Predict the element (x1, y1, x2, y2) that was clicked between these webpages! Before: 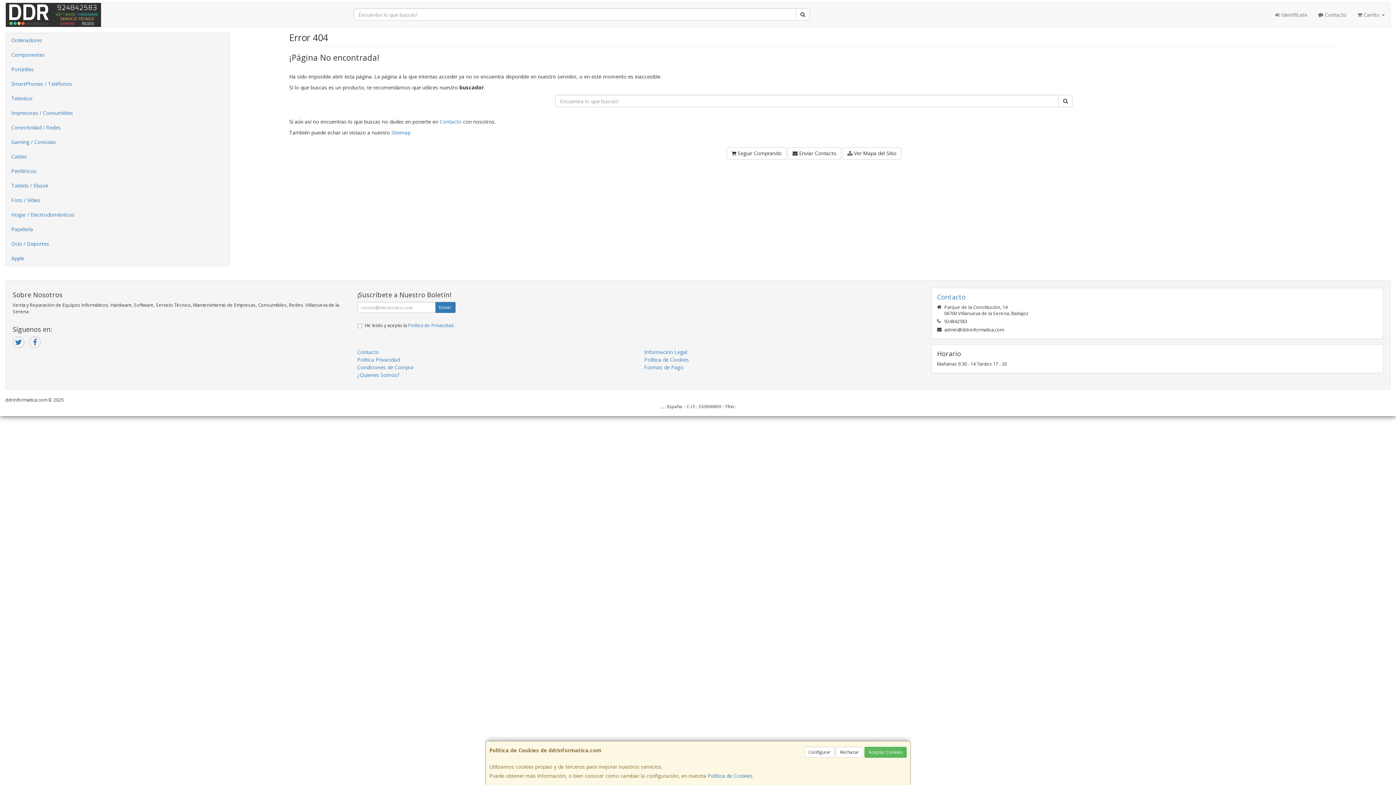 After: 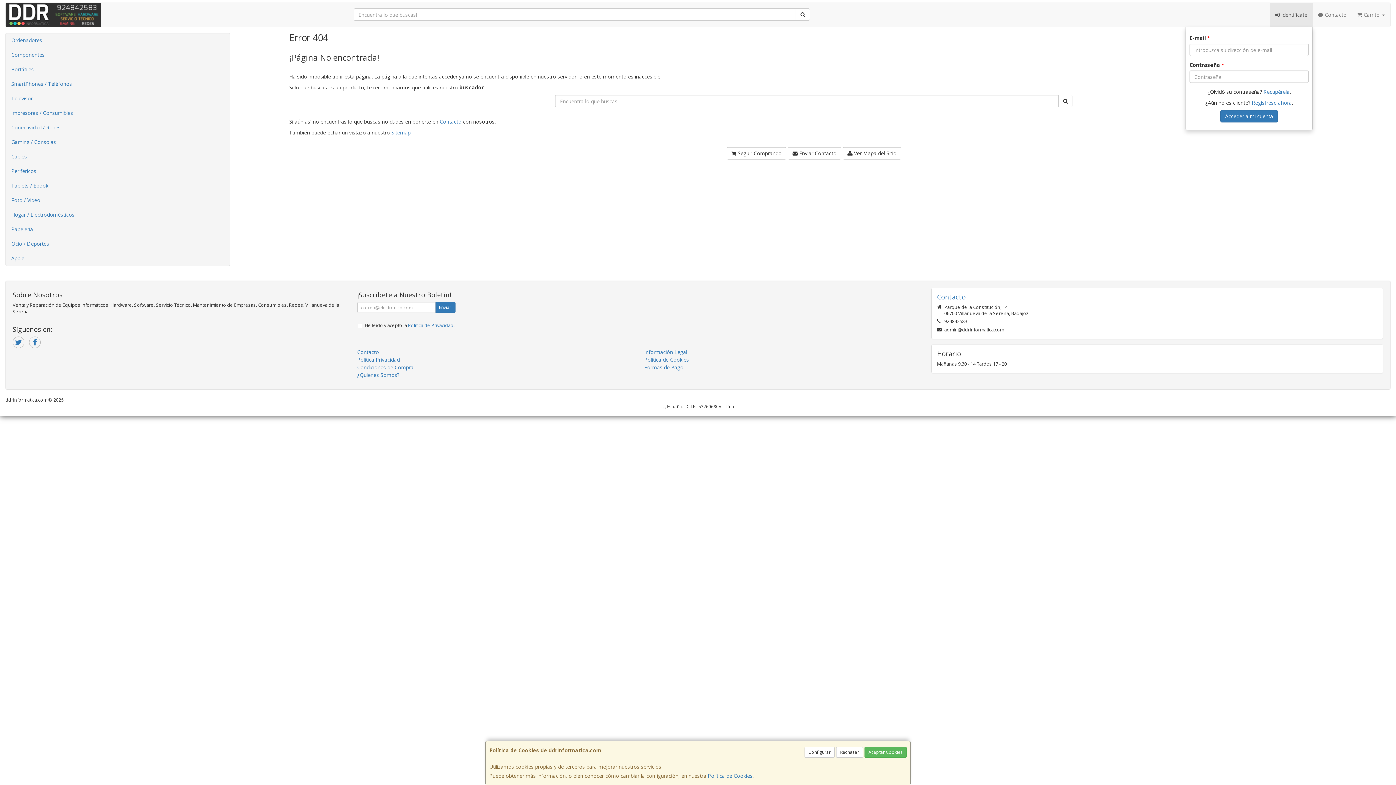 Action: label:  Identifícate bbox: (1270, 2, 1313, 26)